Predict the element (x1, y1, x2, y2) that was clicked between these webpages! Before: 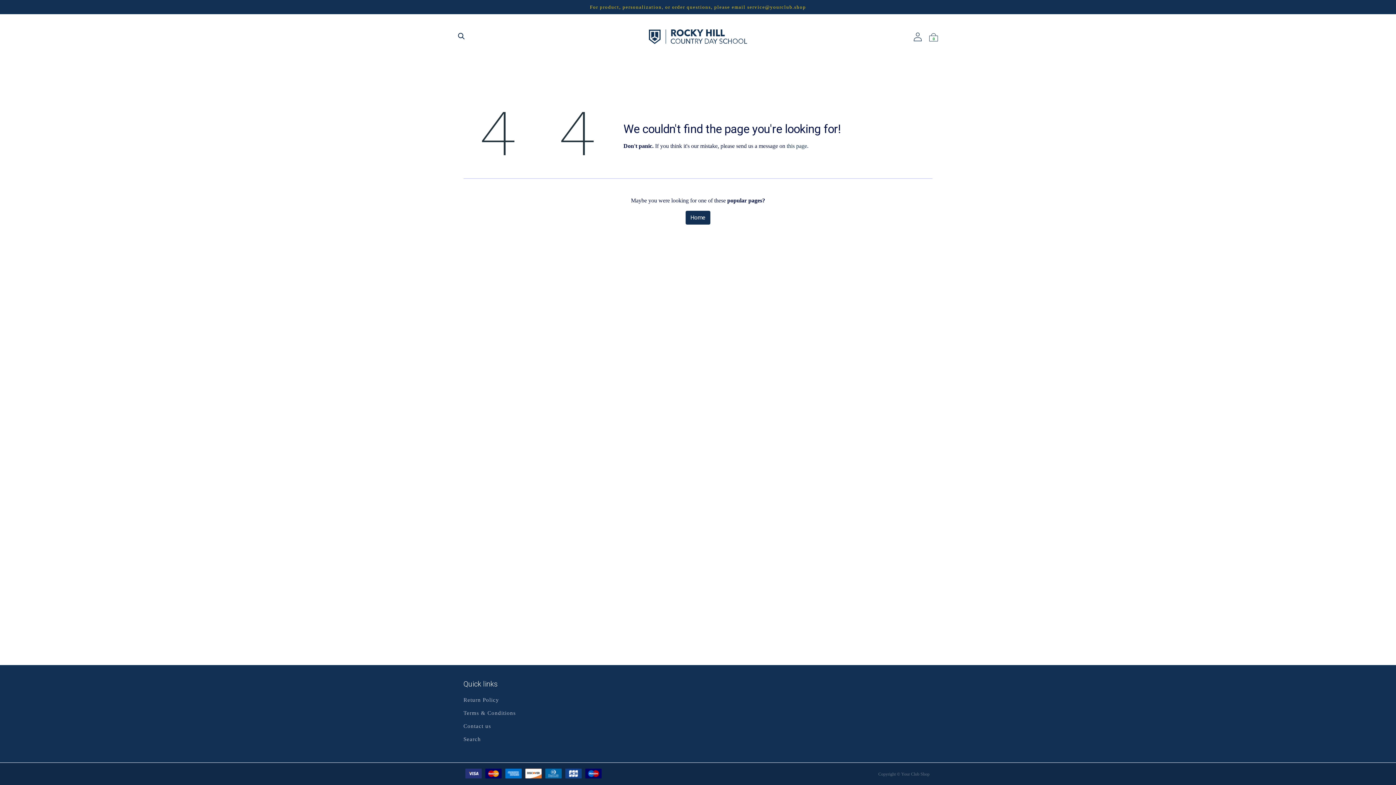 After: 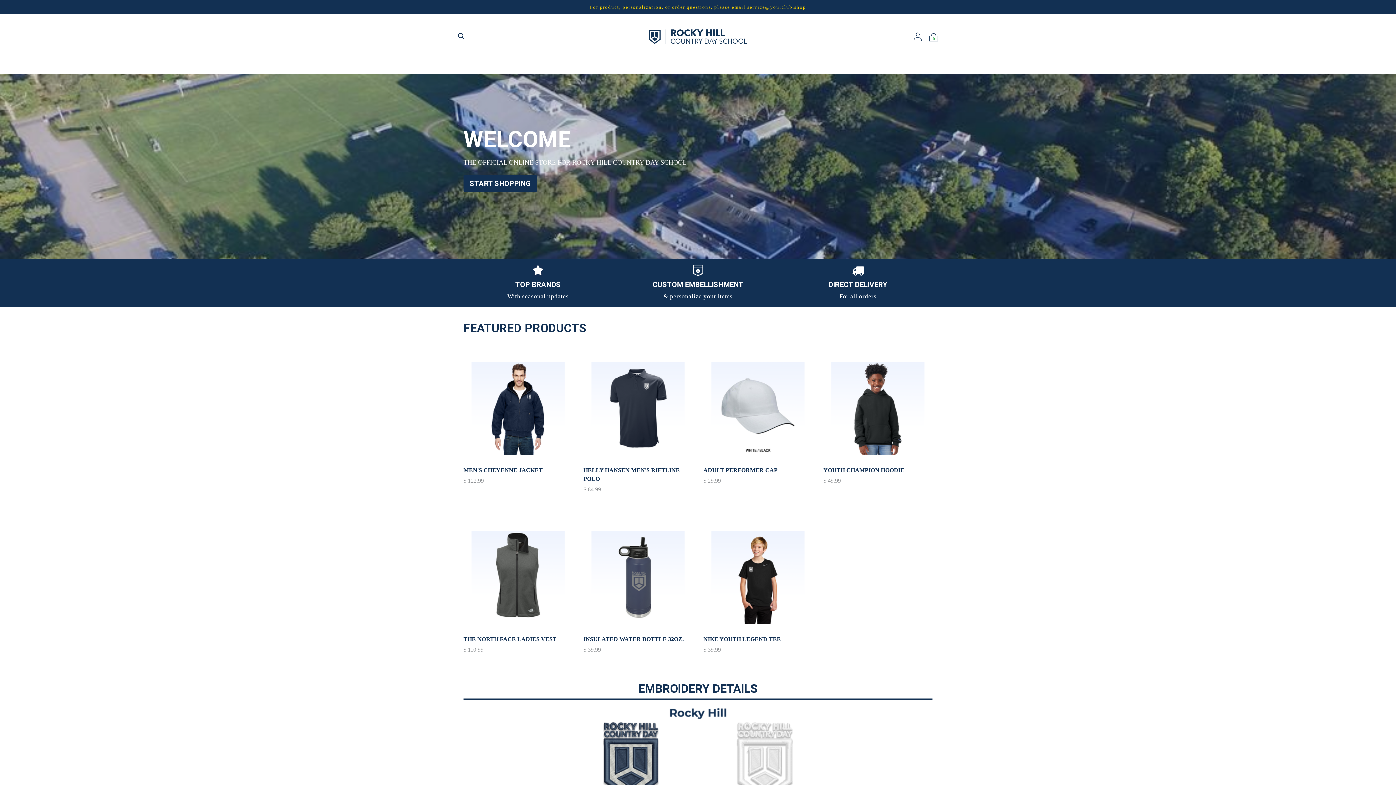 Action: bbox: (685, 210, 710, 224) label: Home